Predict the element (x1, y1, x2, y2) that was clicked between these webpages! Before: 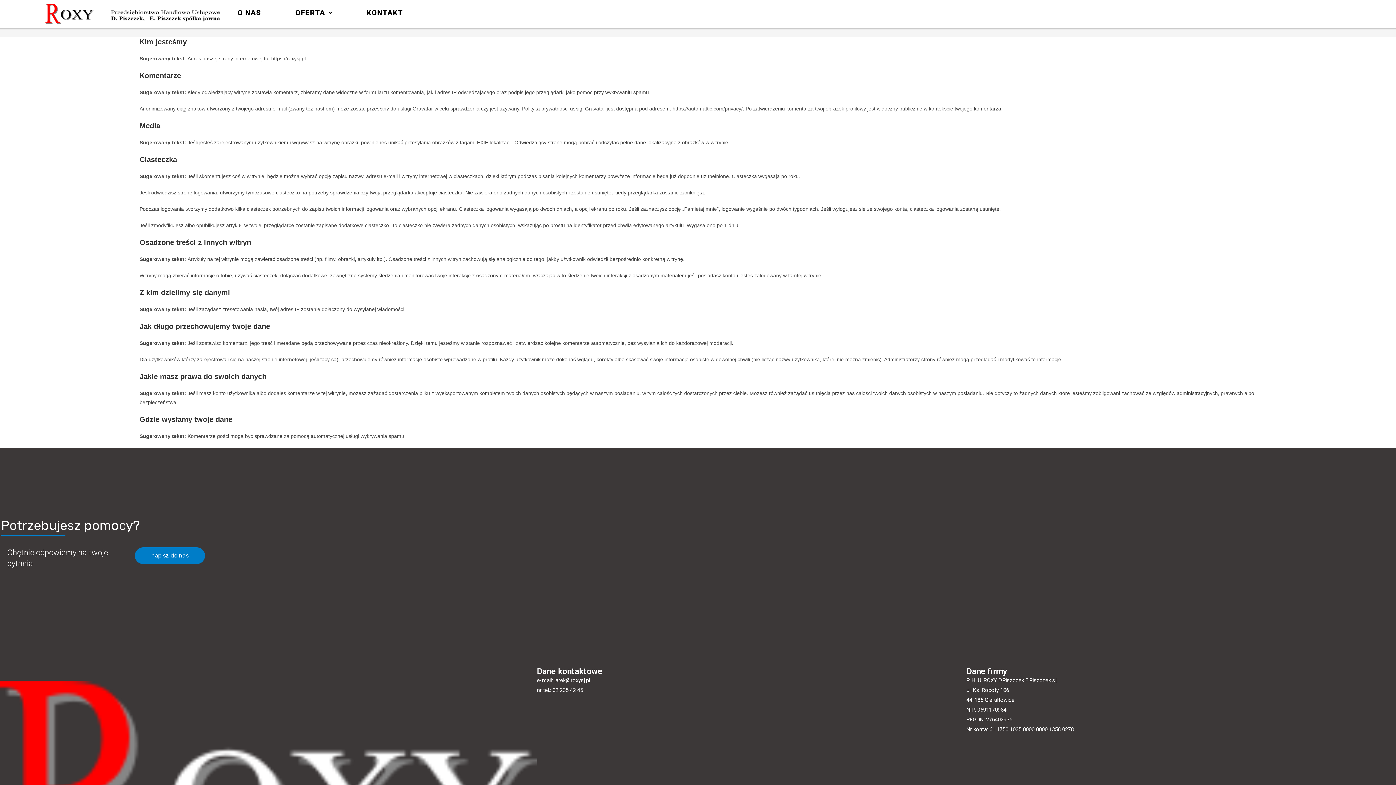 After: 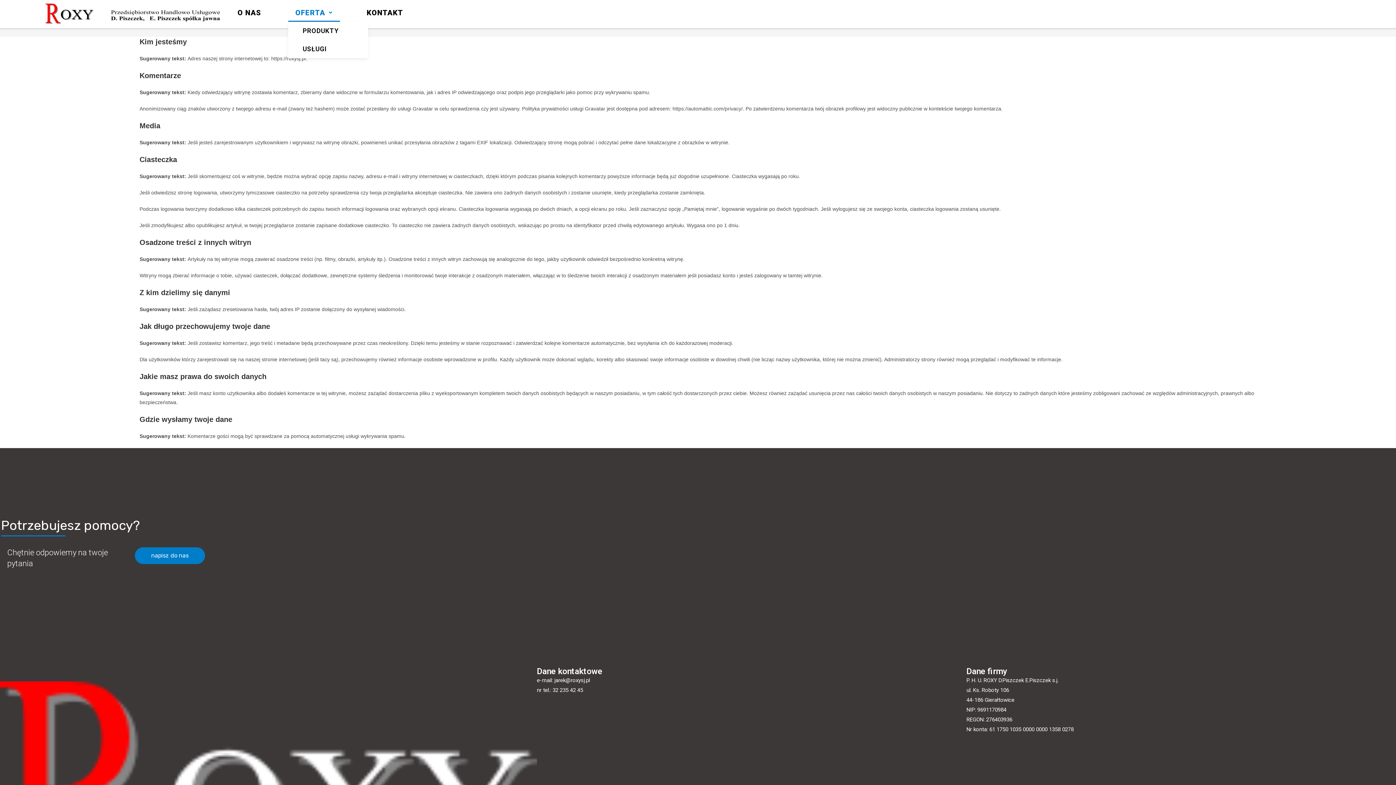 Action: bbox: (288, 3, 339, 21) label: OFERTA